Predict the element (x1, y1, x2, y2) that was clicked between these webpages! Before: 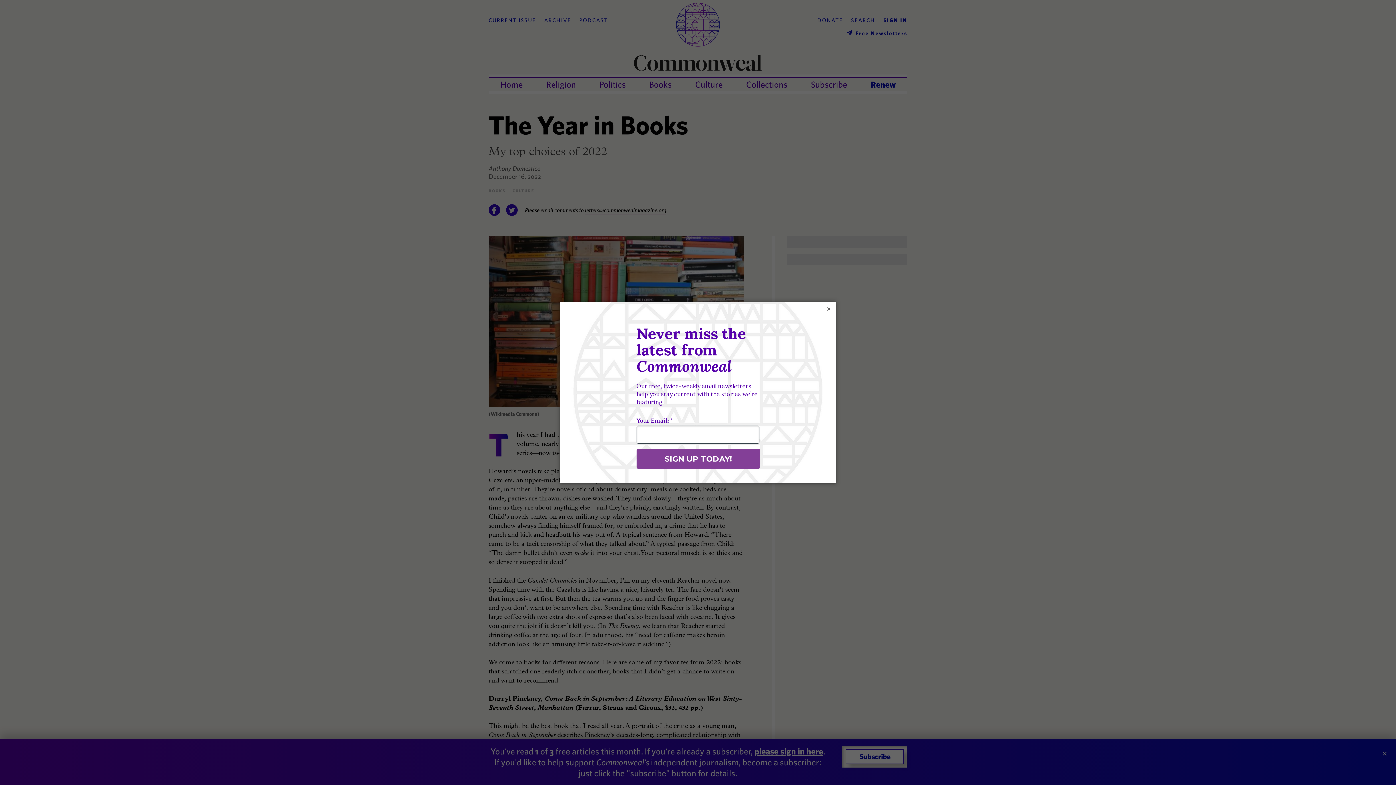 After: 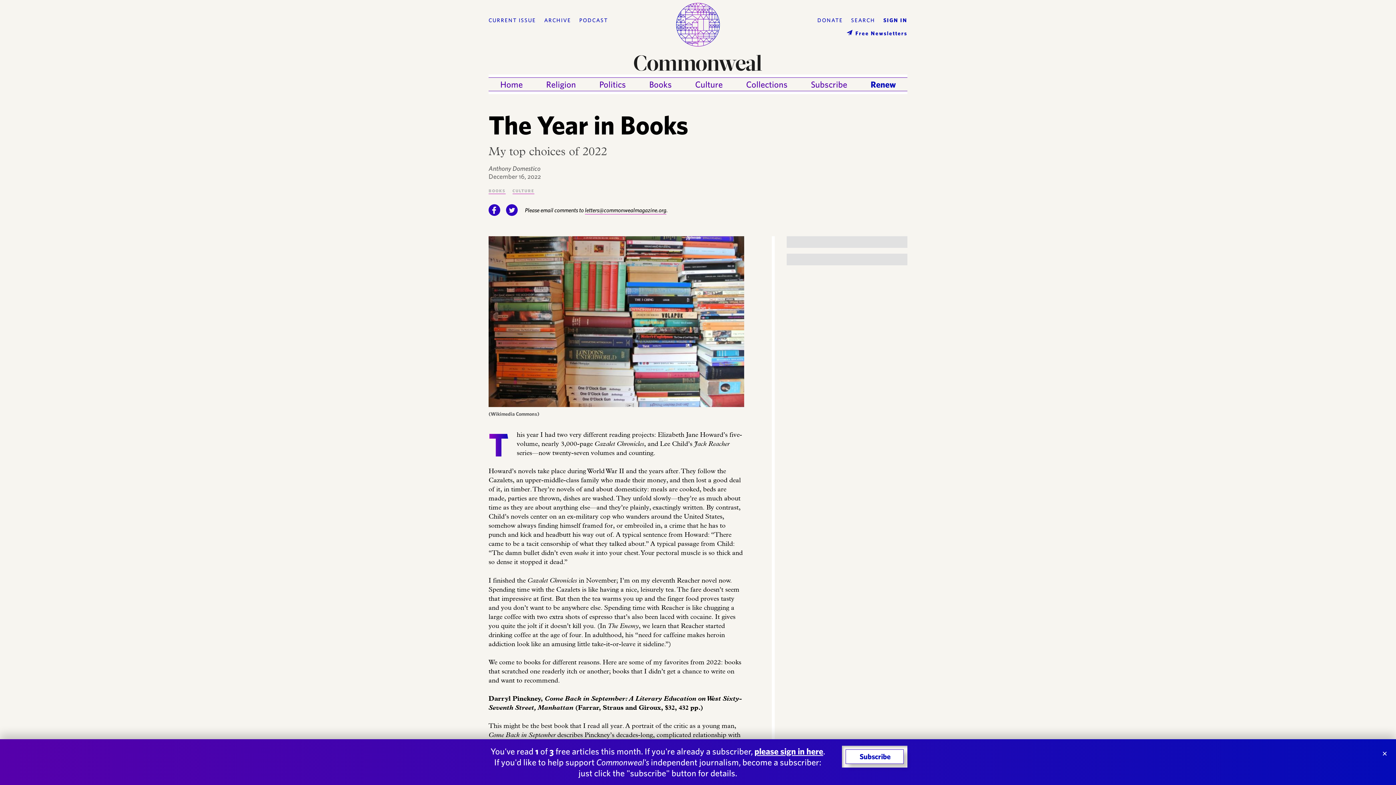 Action: label: × bbox: (825, 305, 832, 312)